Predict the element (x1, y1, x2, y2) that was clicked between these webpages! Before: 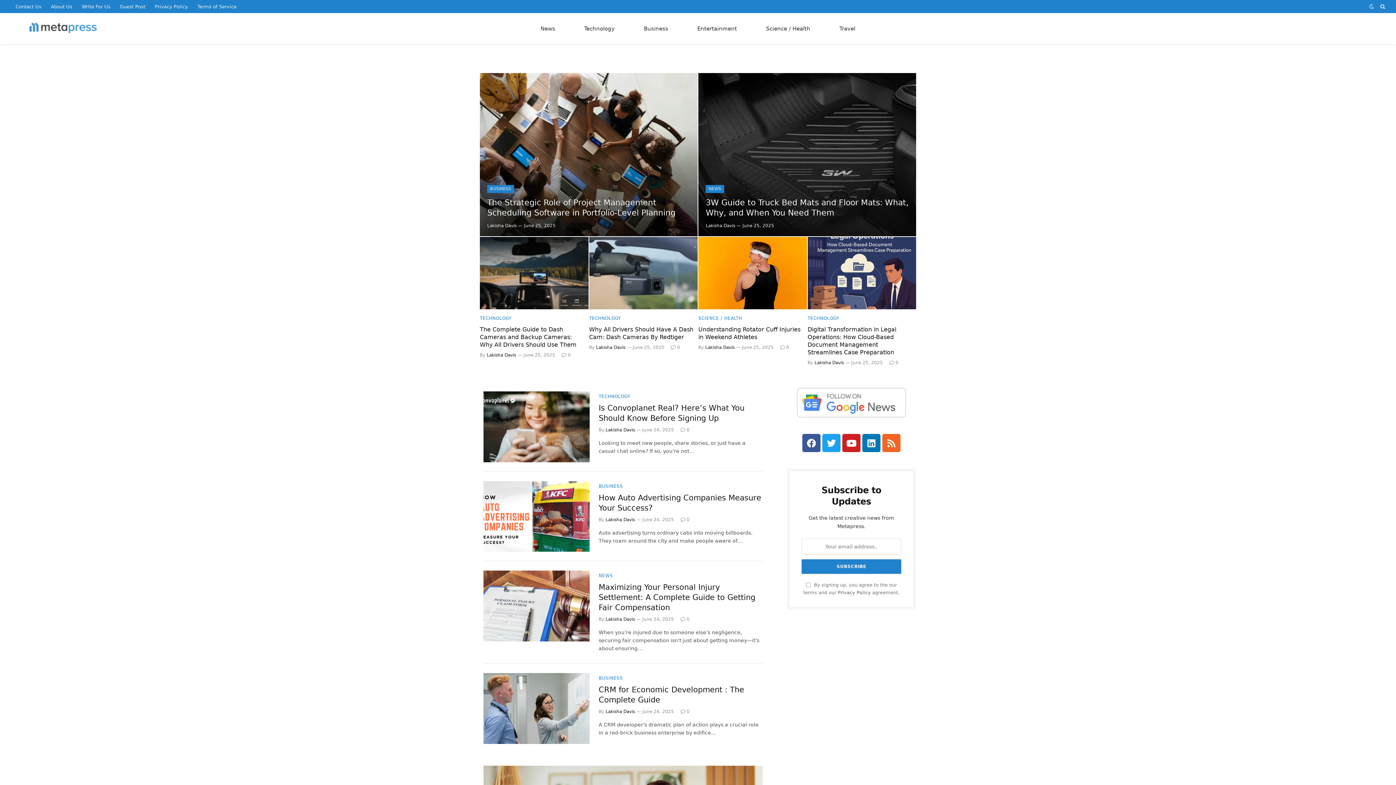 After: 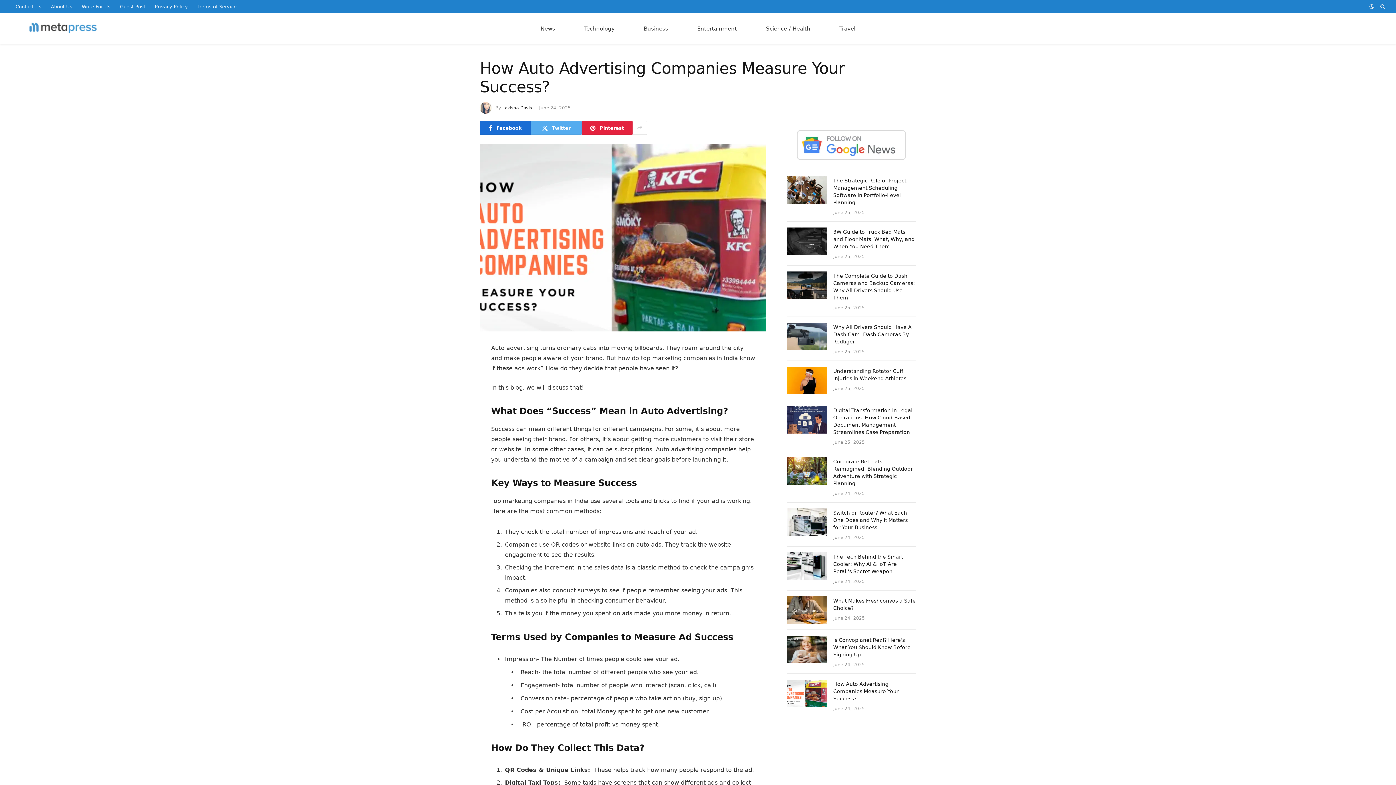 Action: bbox: (483, 481, 589, 552)